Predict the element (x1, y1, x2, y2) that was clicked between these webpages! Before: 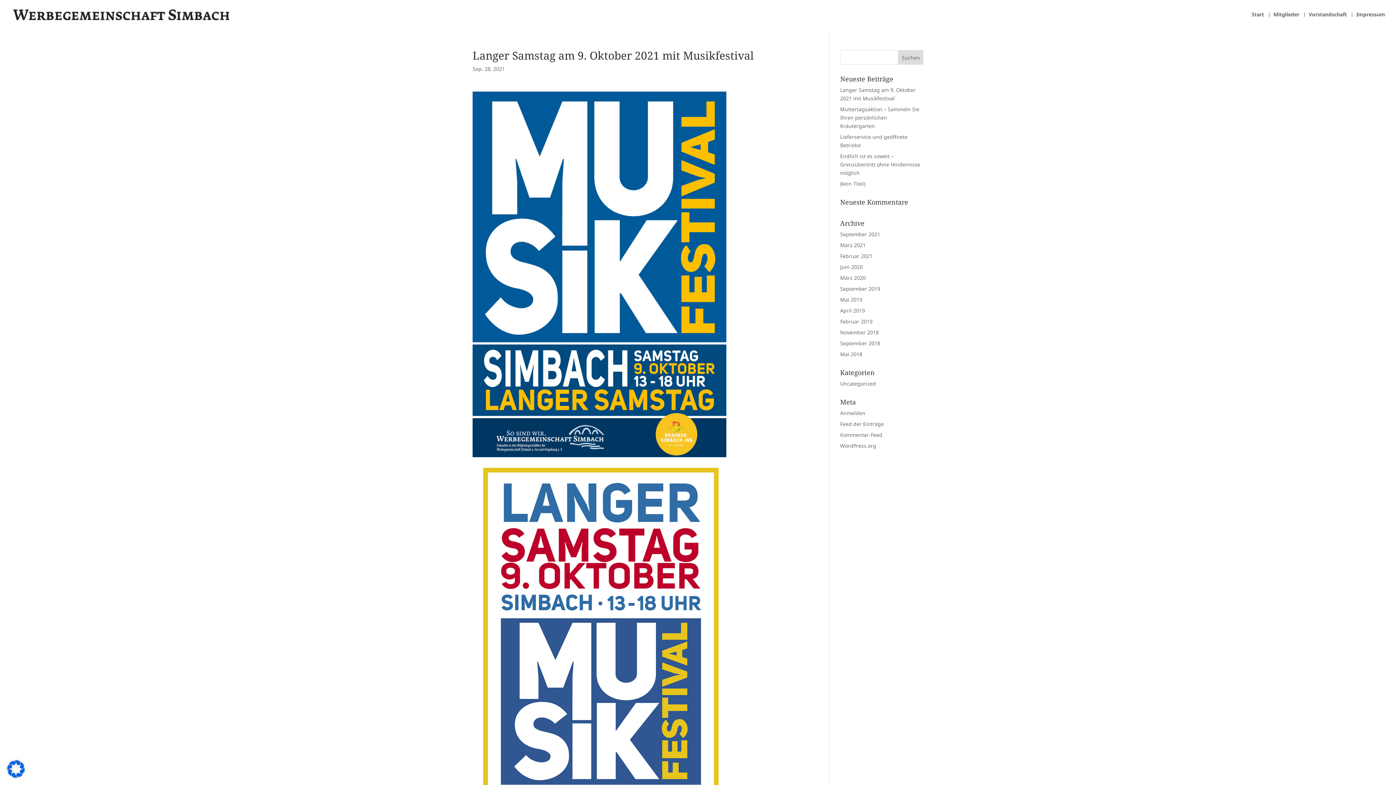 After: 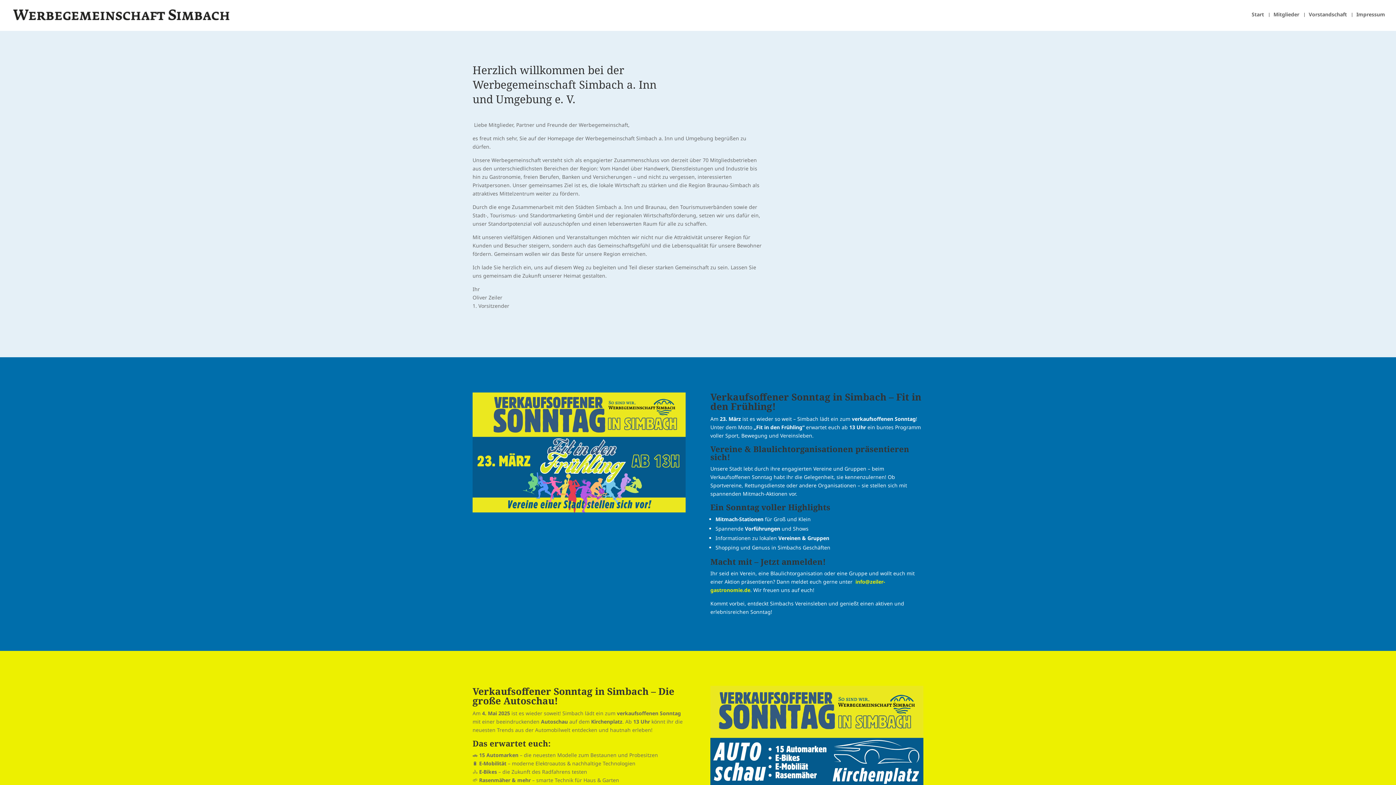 Action: label: Start bbox: (1252, 12, 1264, 29)